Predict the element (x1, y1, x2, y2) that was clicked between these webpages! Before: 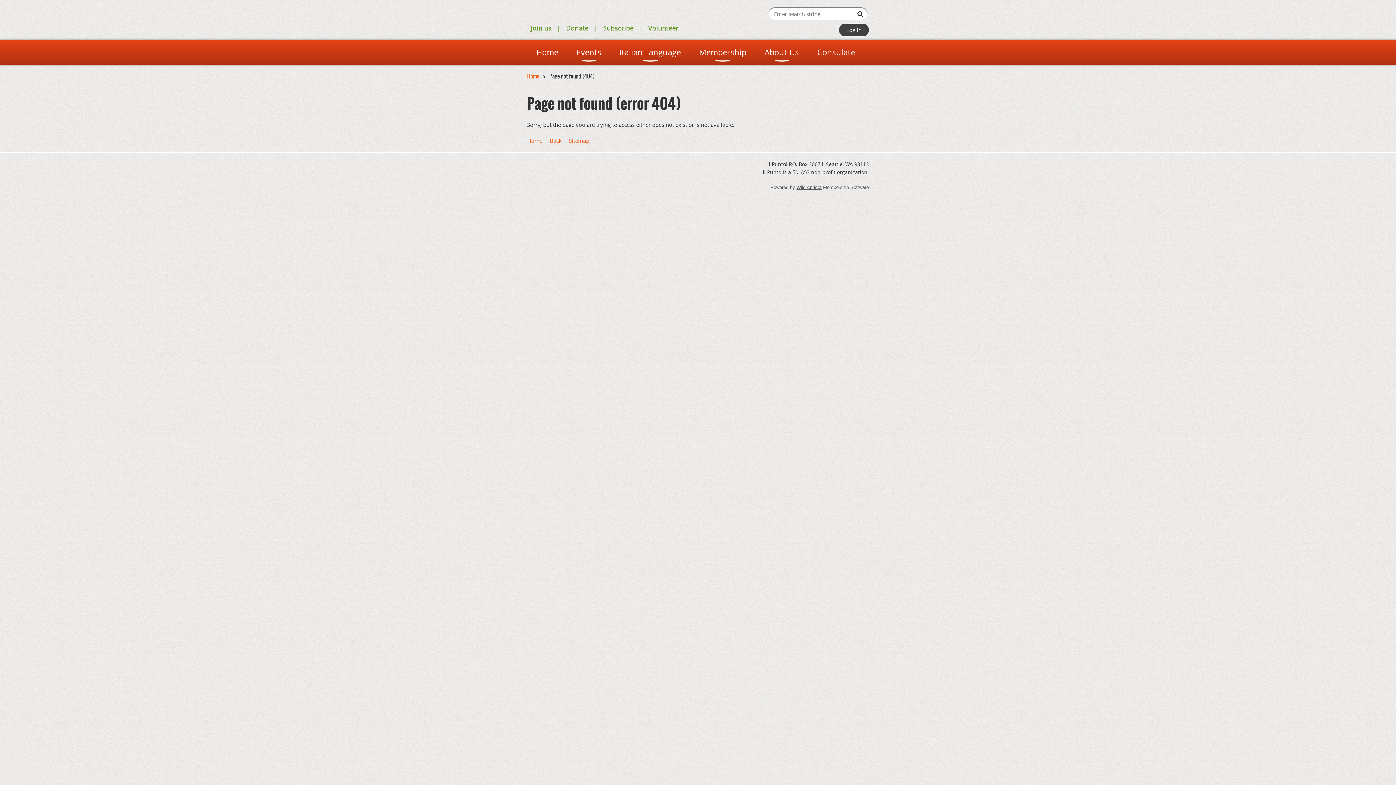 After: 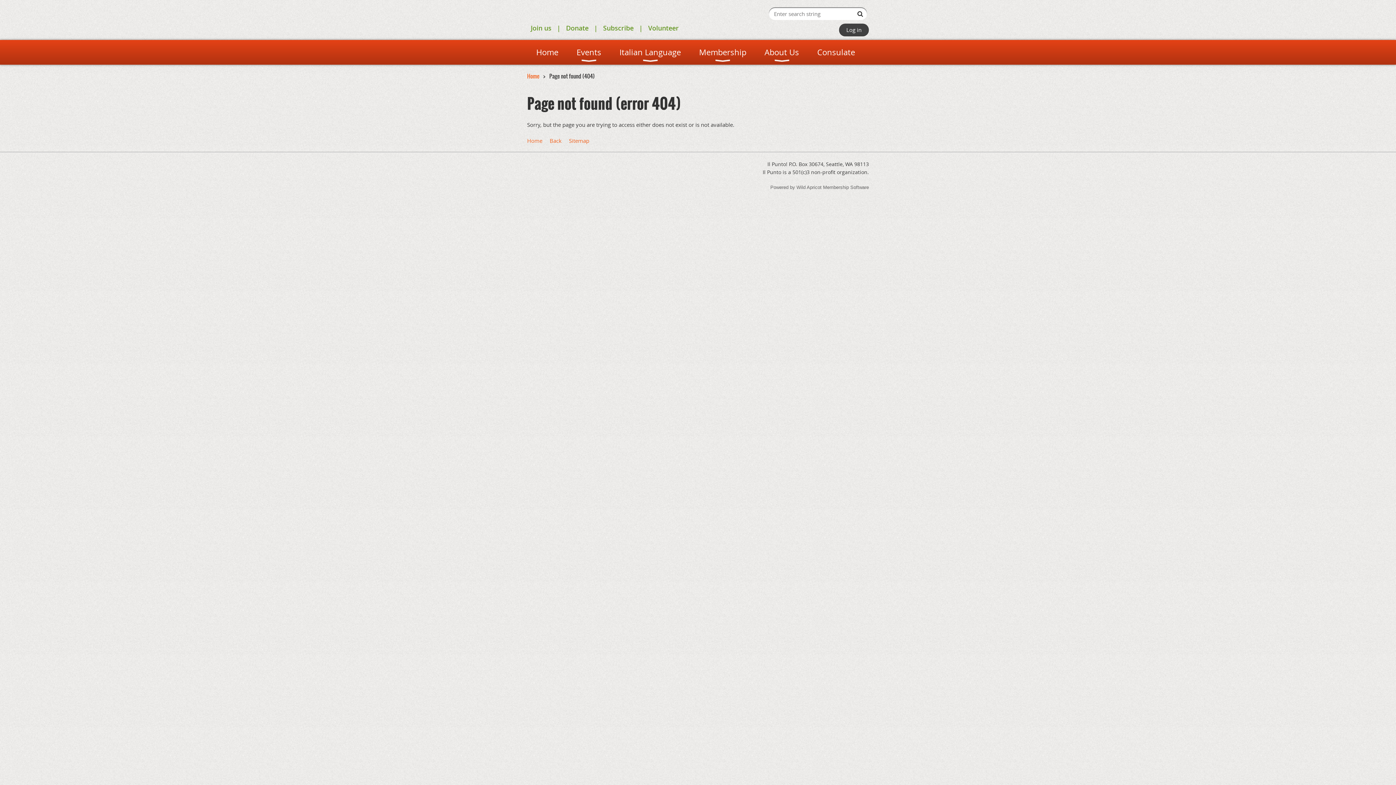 Action: bbox: (796, 184, 821, 190) label: Wild Apricot